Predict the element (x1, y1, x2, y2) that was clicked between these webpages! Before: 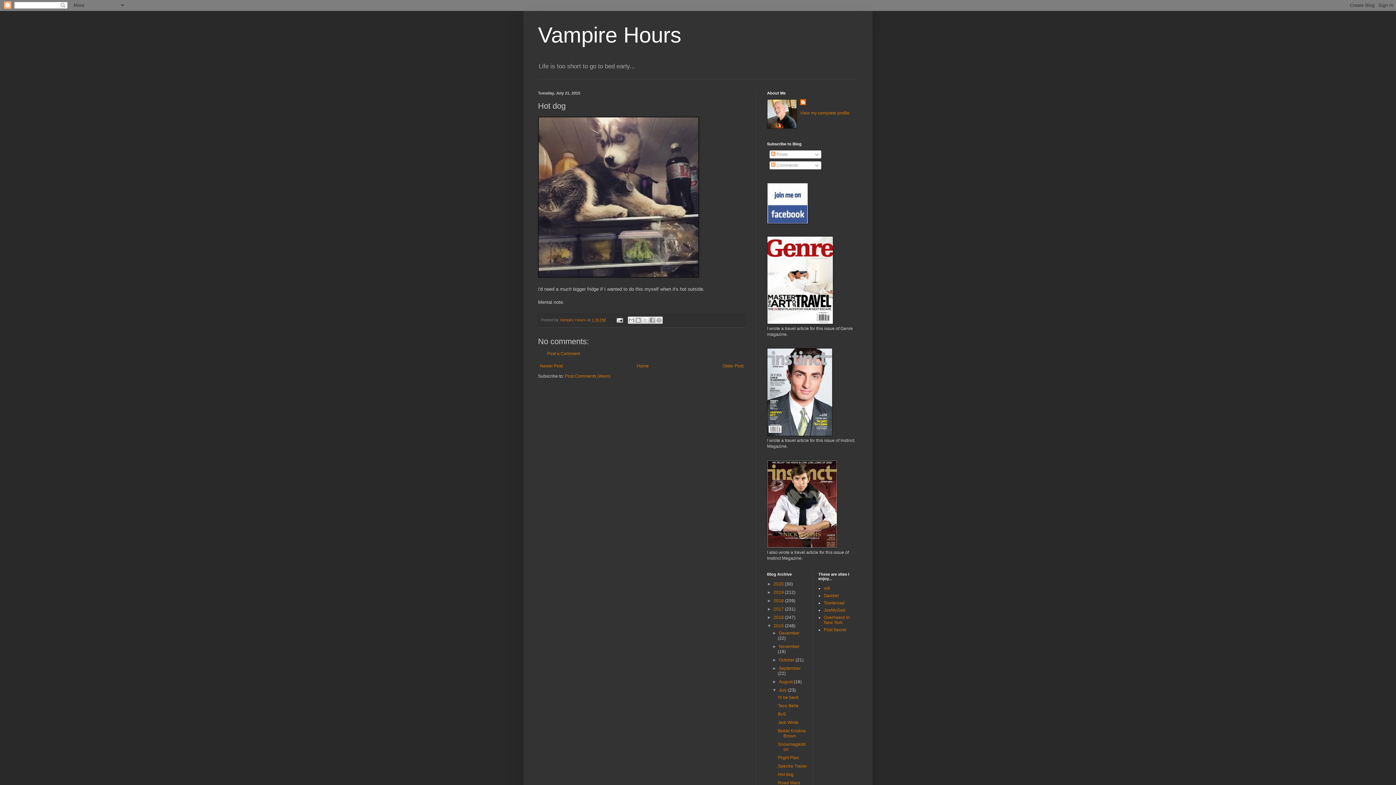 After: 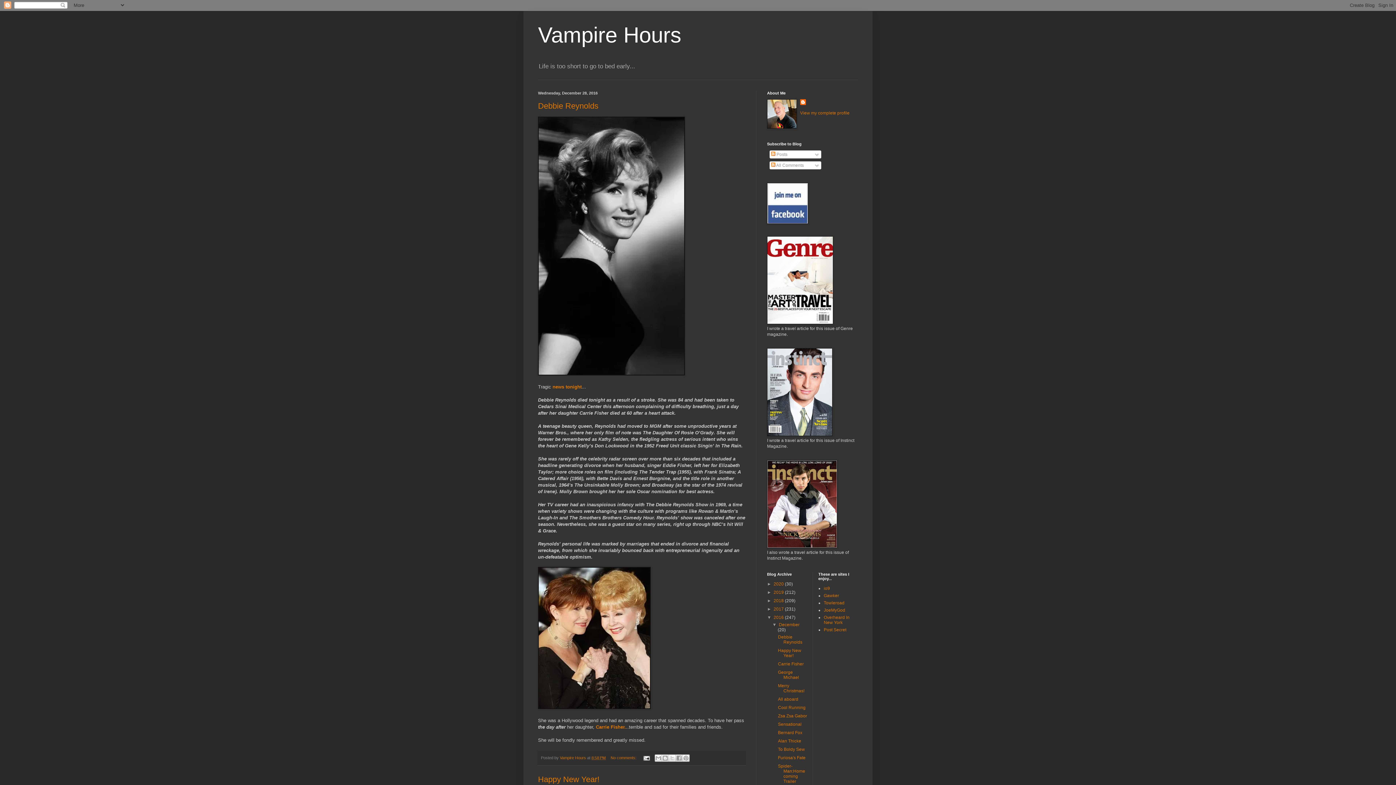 Action: bbox: (773, 615, 785, 620) label: 2016 